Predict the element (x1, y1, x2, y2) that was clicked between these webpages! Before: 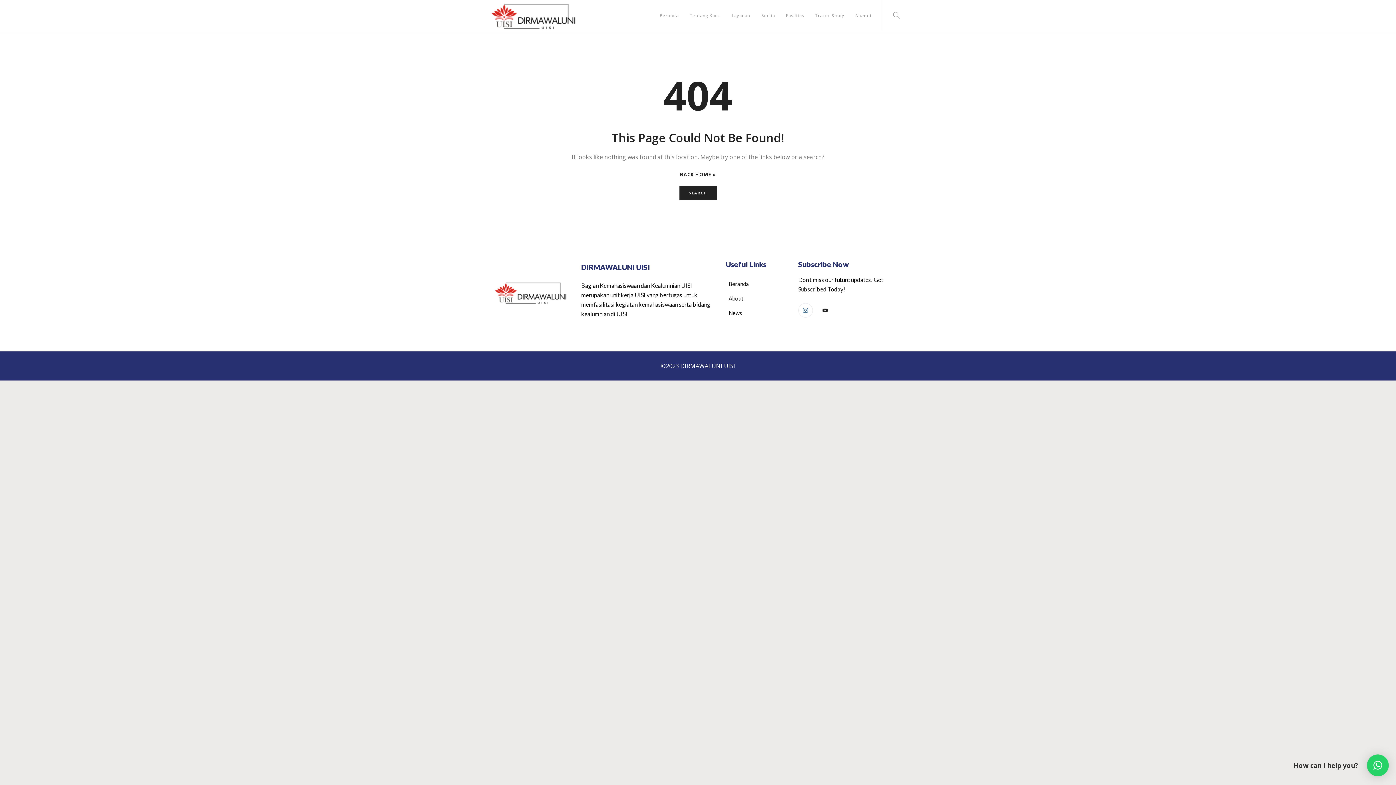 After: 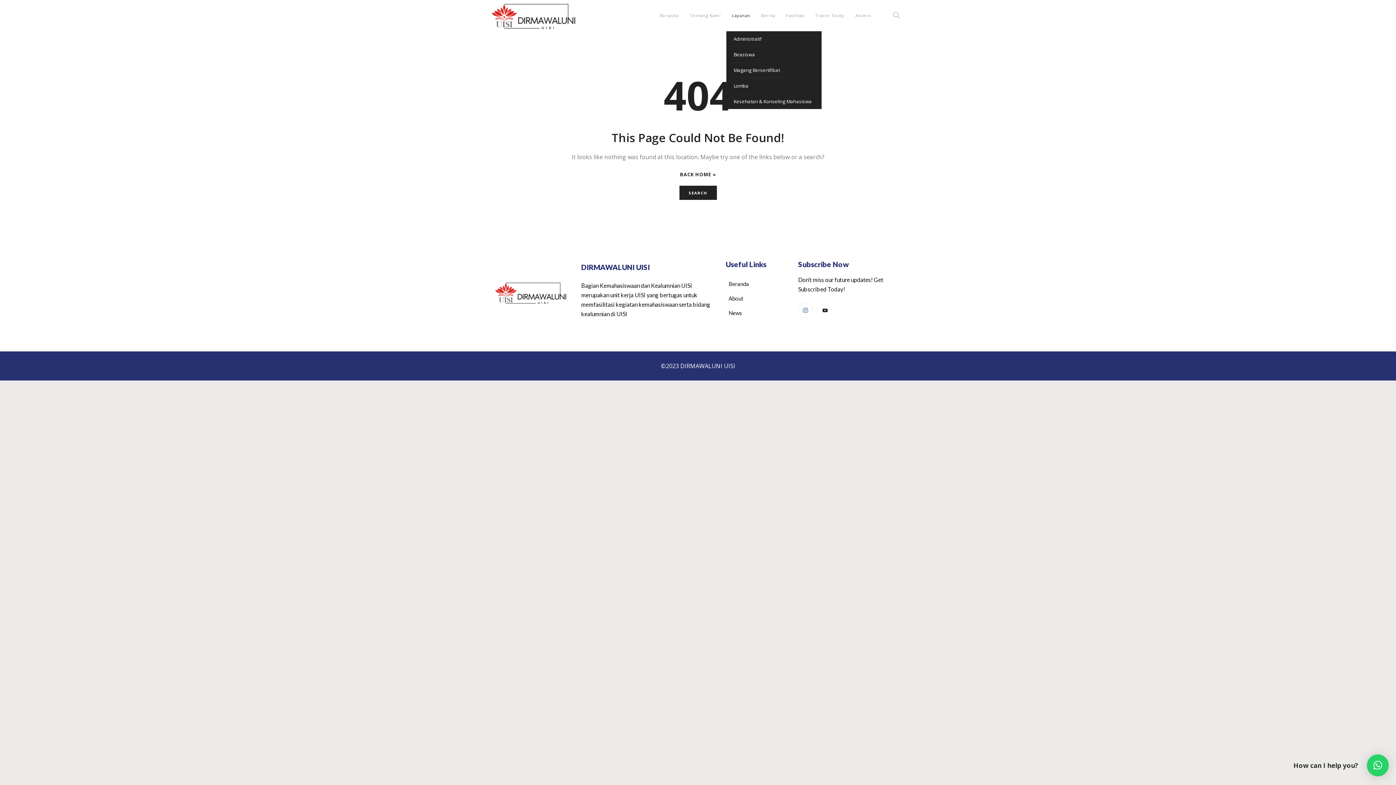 Action: label: Layanan bbox: (726, 0, 756, 31)